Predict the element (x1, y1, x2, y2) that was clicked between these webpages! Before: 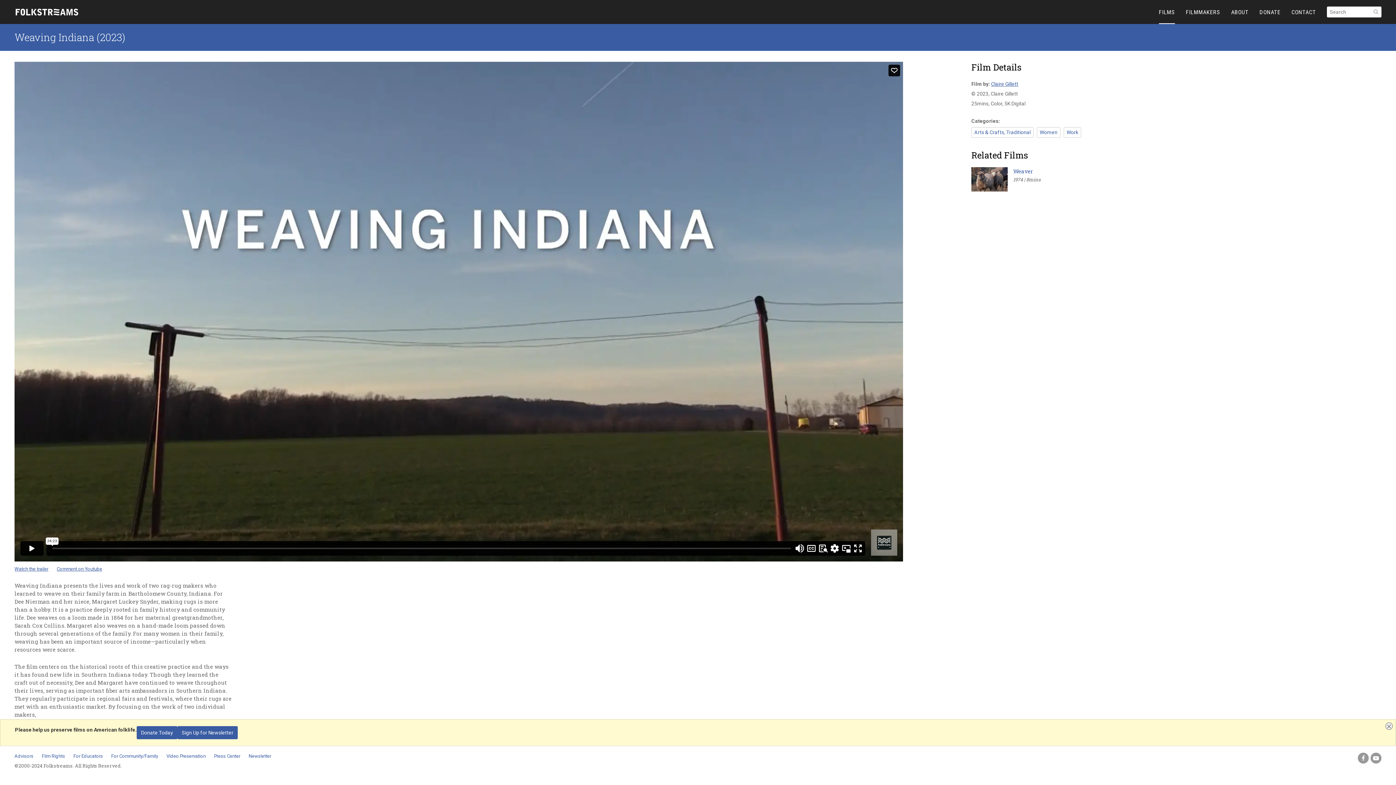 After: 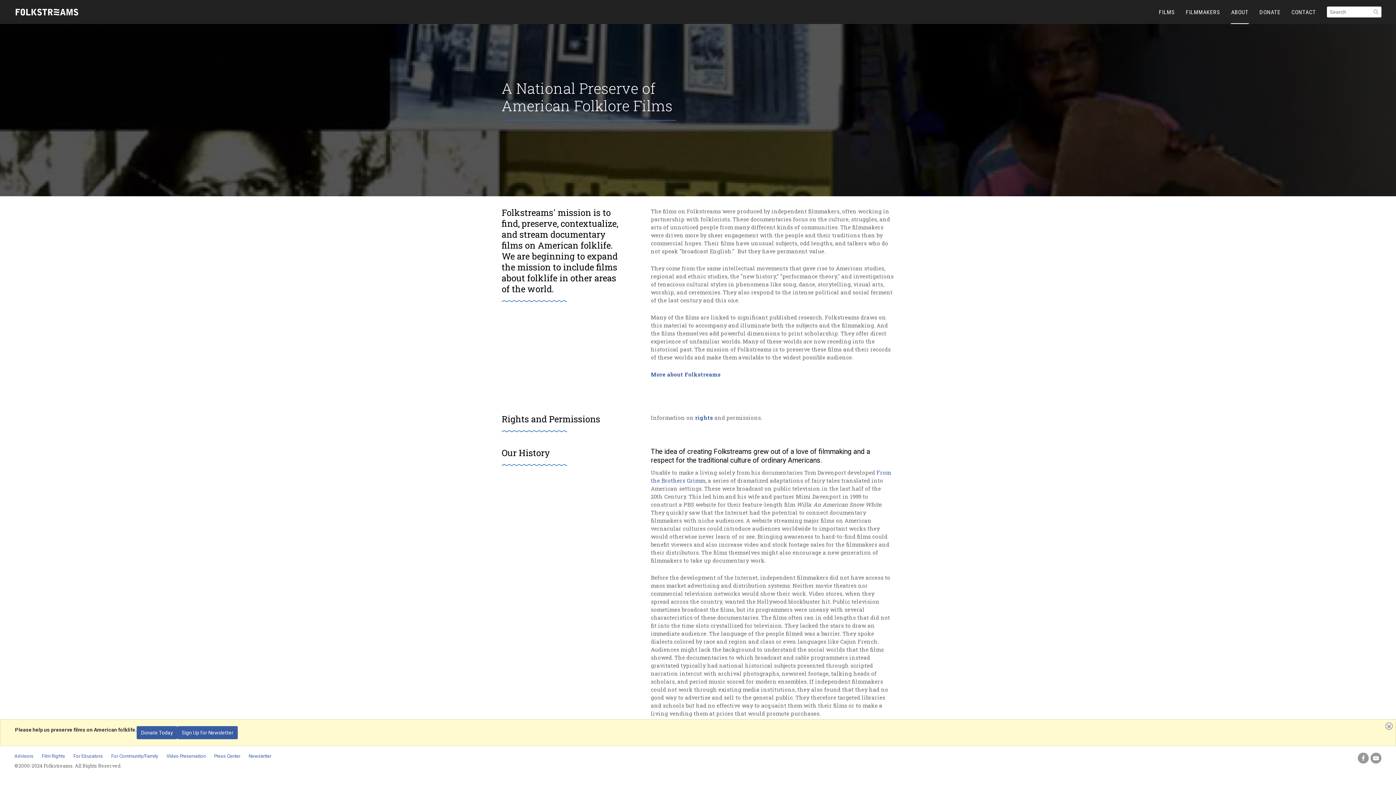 Action: bbox: (1231, 0, 1248, 24) label: ABOUT